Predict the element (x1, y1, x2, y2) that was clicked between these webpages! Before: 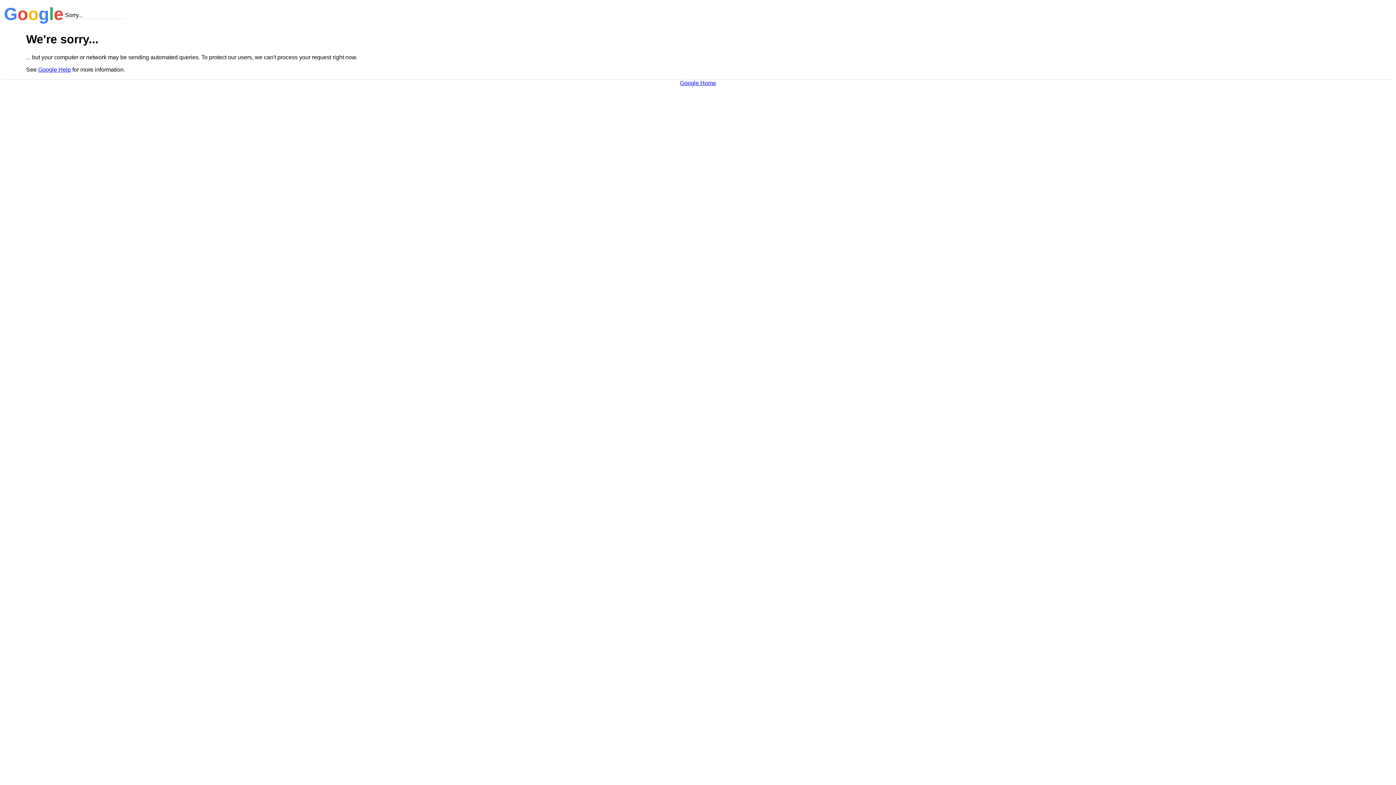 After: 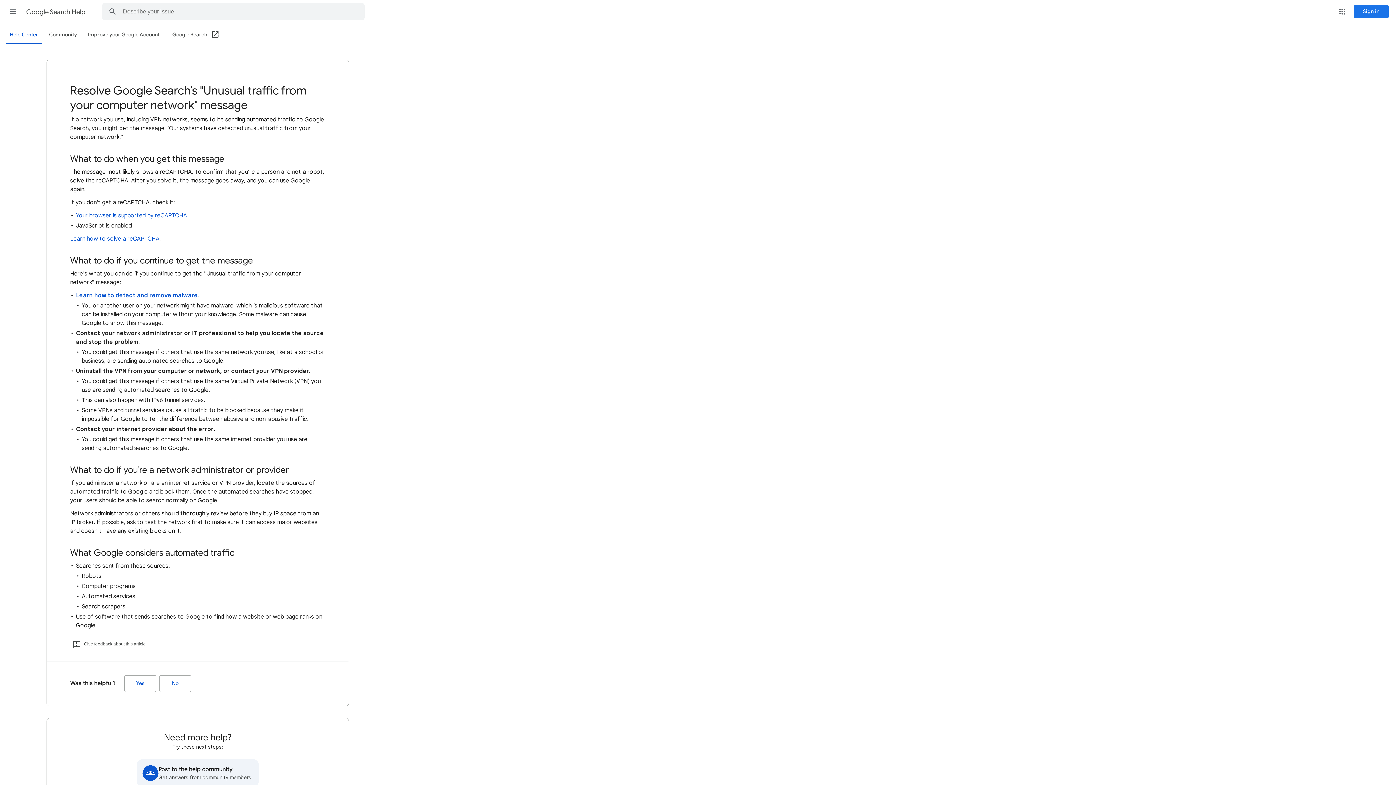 Action: label: Google Help bbox: (38, 66, 70, 72)